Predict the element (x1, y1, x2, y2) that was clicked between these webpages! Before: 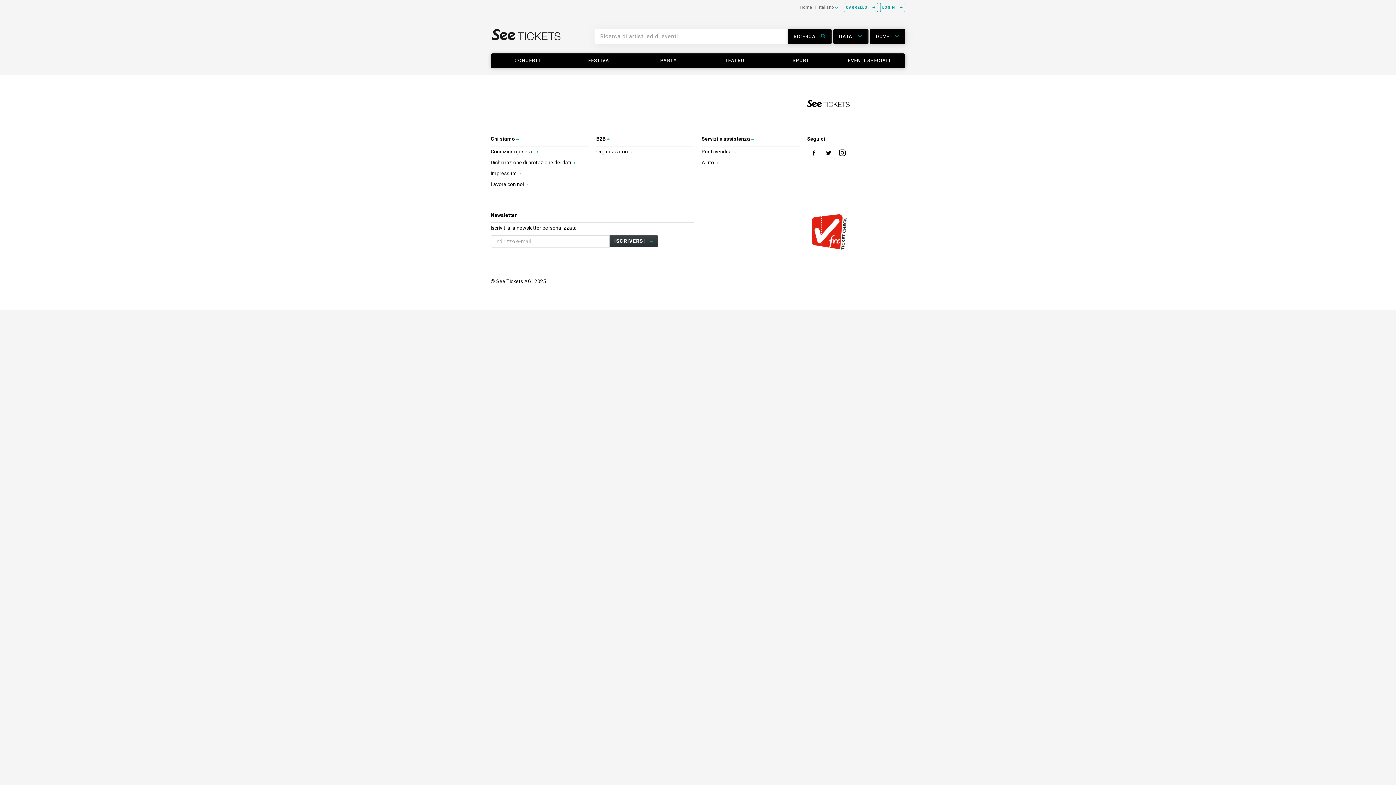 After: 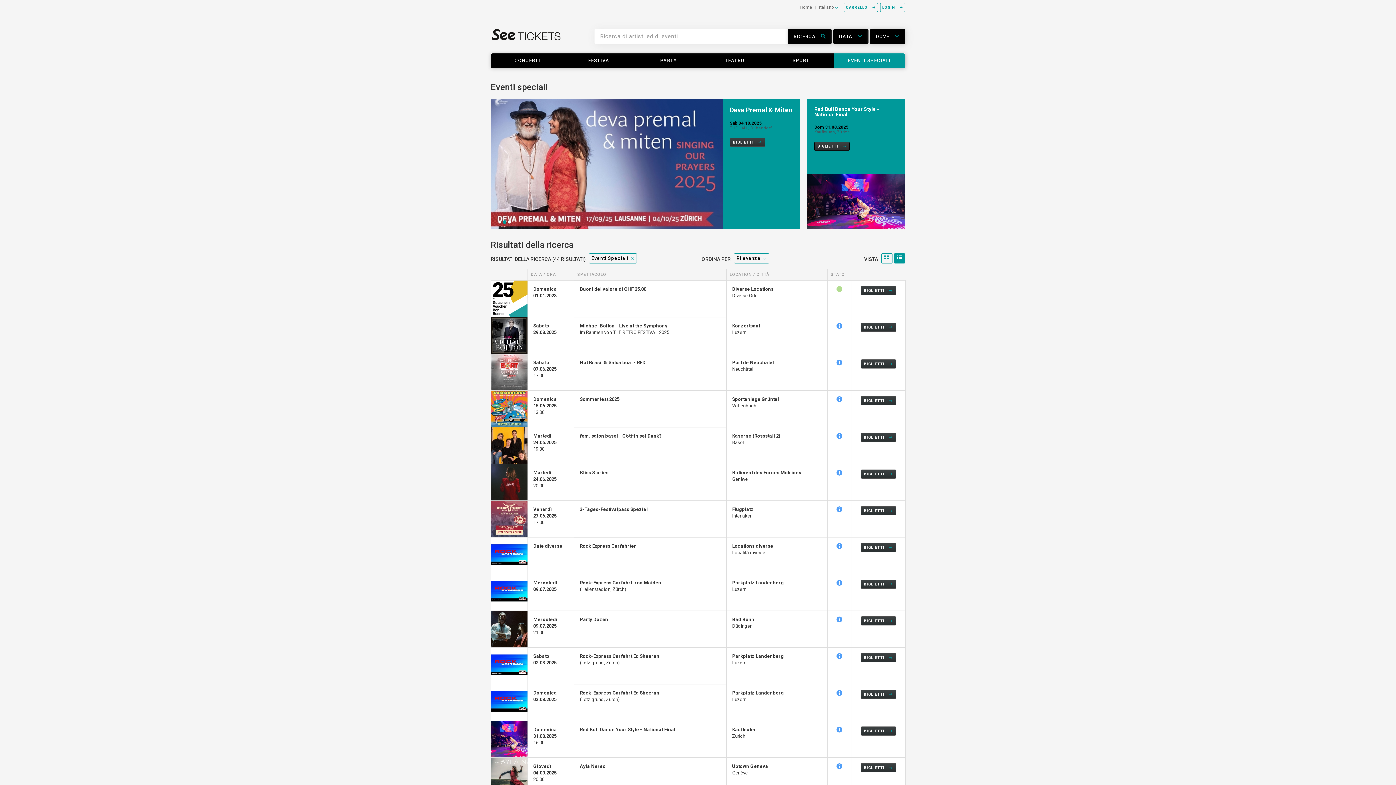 Action: label: EVENTI SPECIALI bbox: (834, 53, 905, 67)